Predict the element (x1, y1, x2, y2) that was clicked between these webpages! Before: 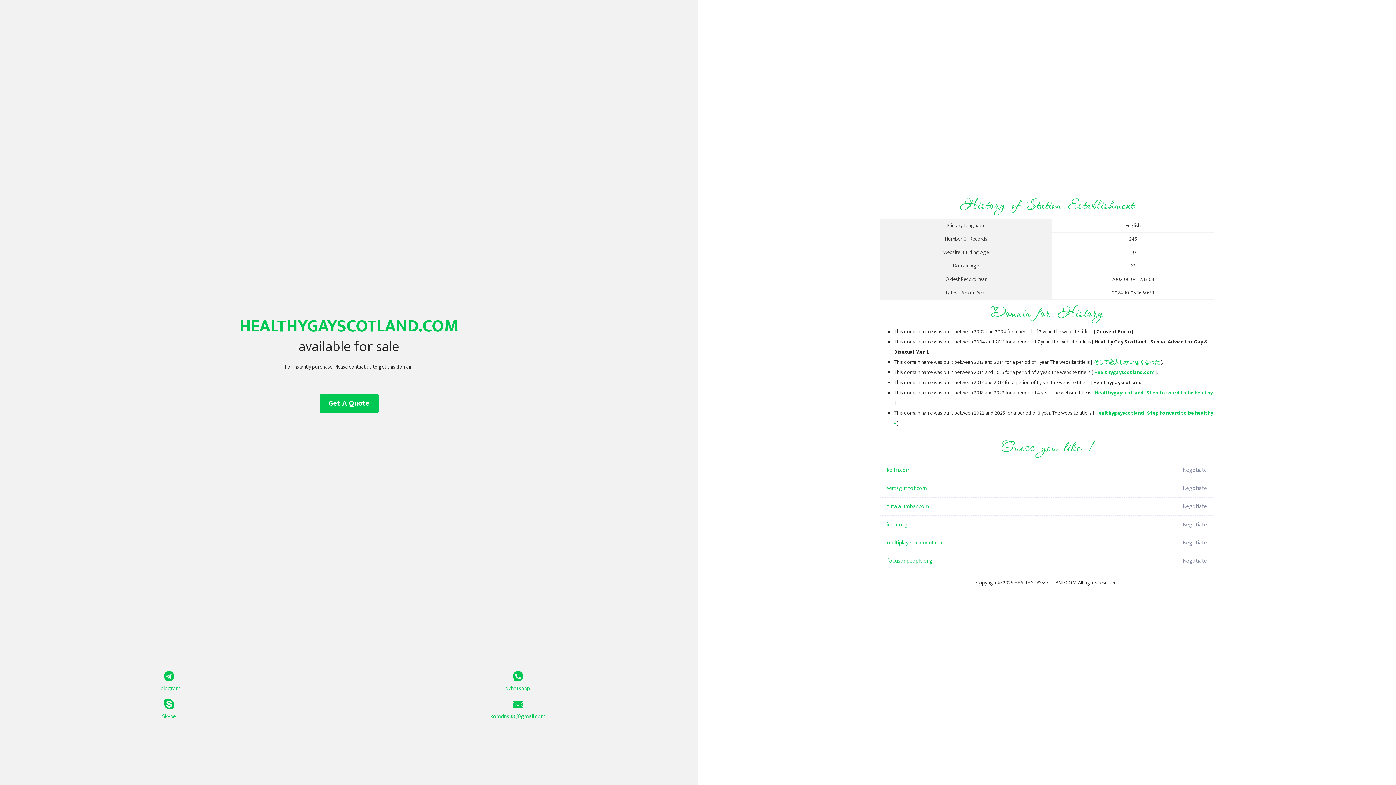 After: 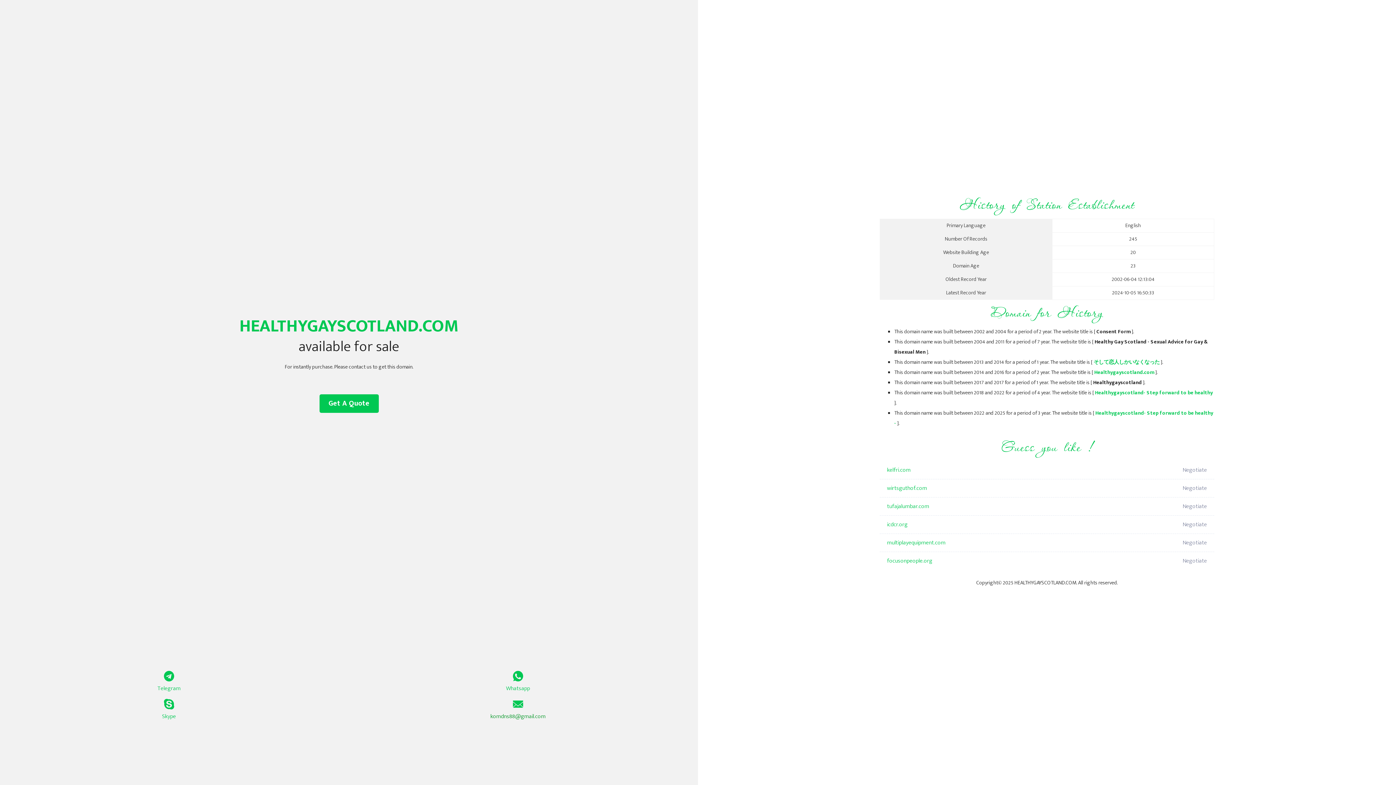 Action: bbox: (349, 699, 687, 721) label: komdns88@gmail.com